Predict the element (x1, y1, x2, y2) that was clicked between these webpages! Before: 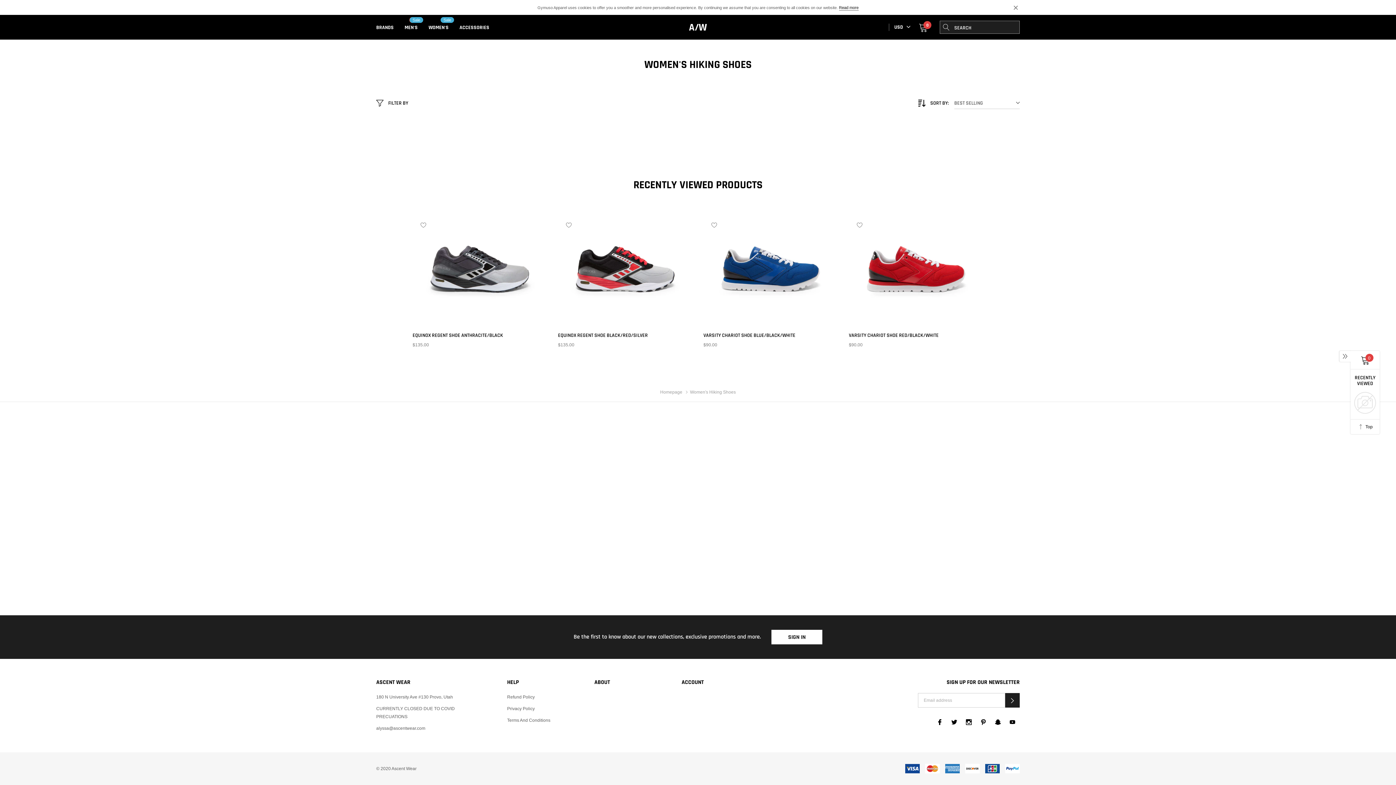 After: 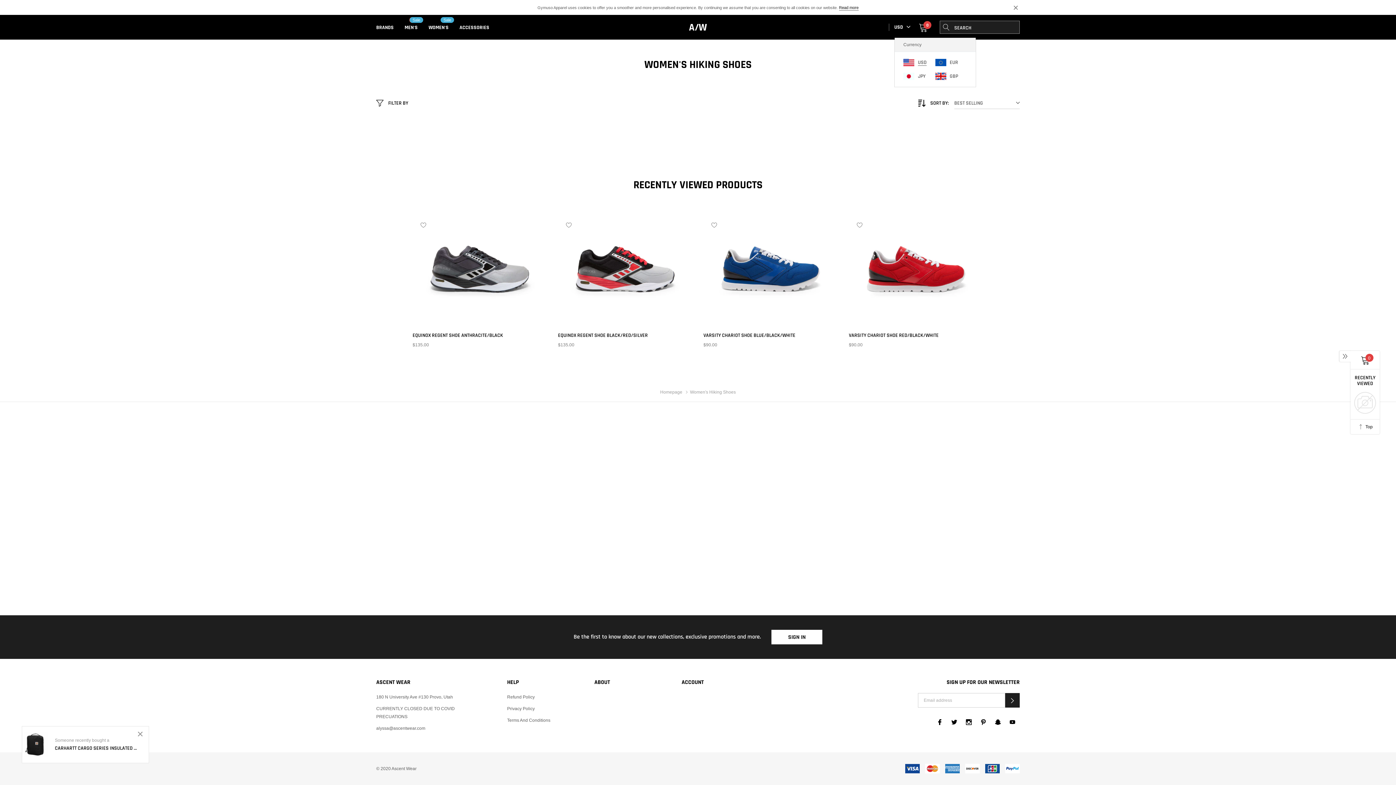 Action: bbox: (894, 23, 910, 31) label: USD 